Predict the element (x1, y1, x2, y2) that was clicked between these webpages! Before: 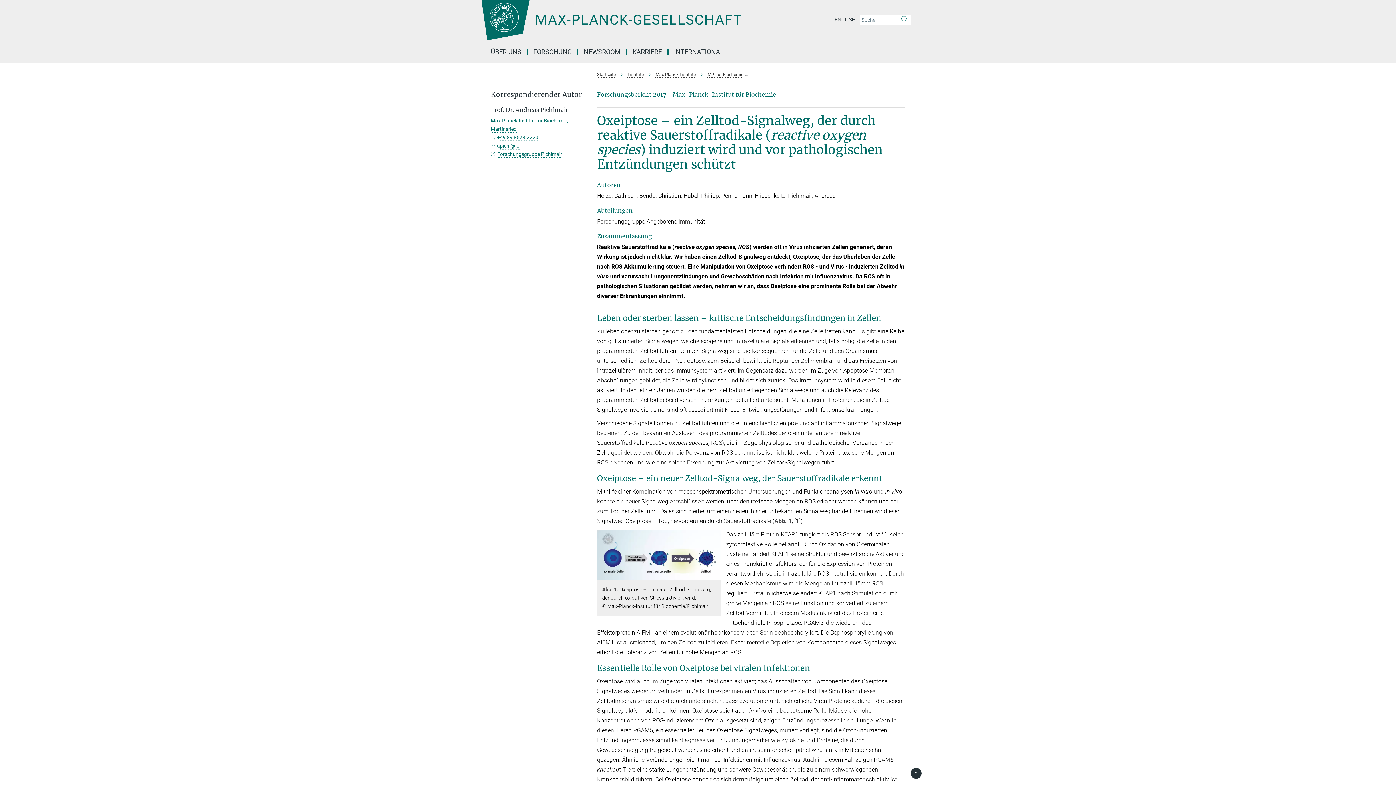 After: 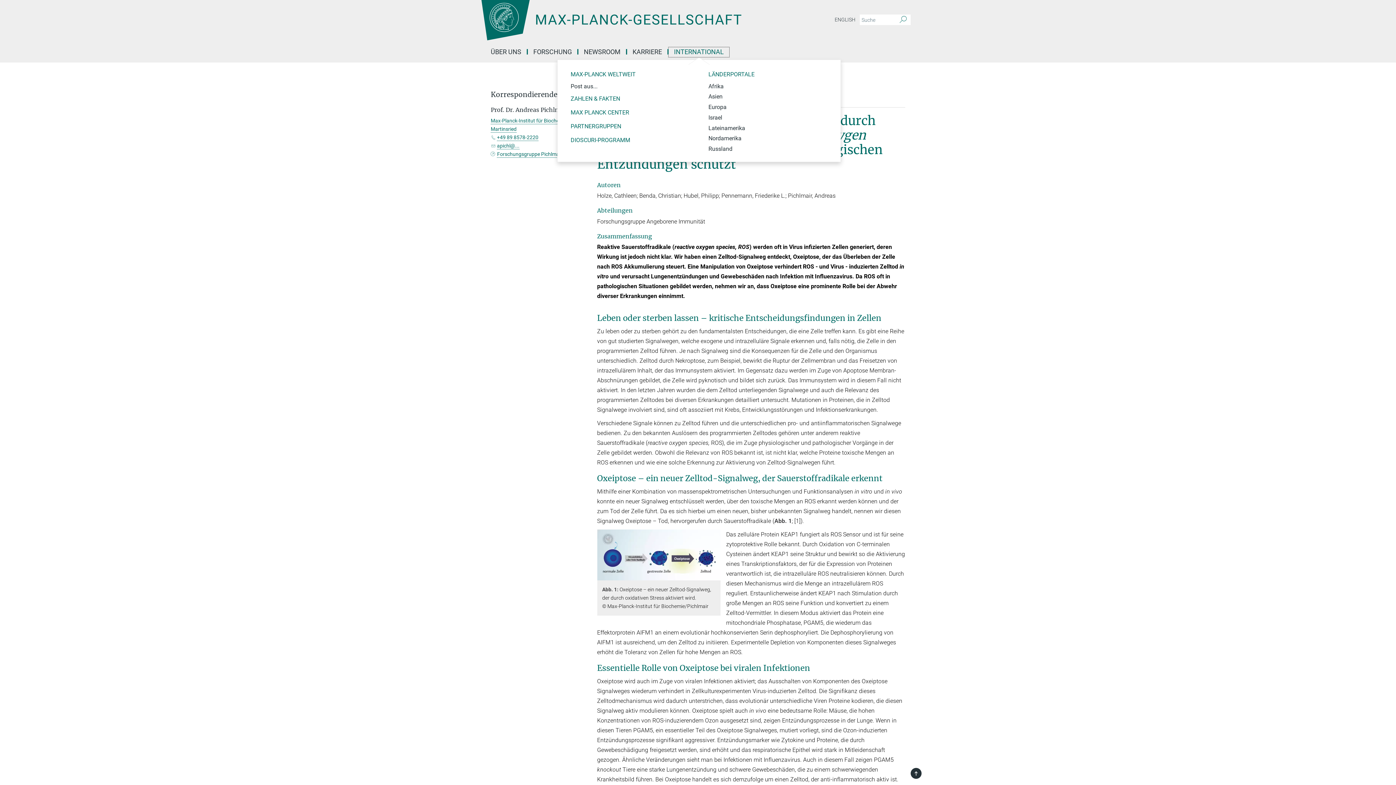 Action: bbox: (668, 49, 729, 54) label: INTERNATIONAL